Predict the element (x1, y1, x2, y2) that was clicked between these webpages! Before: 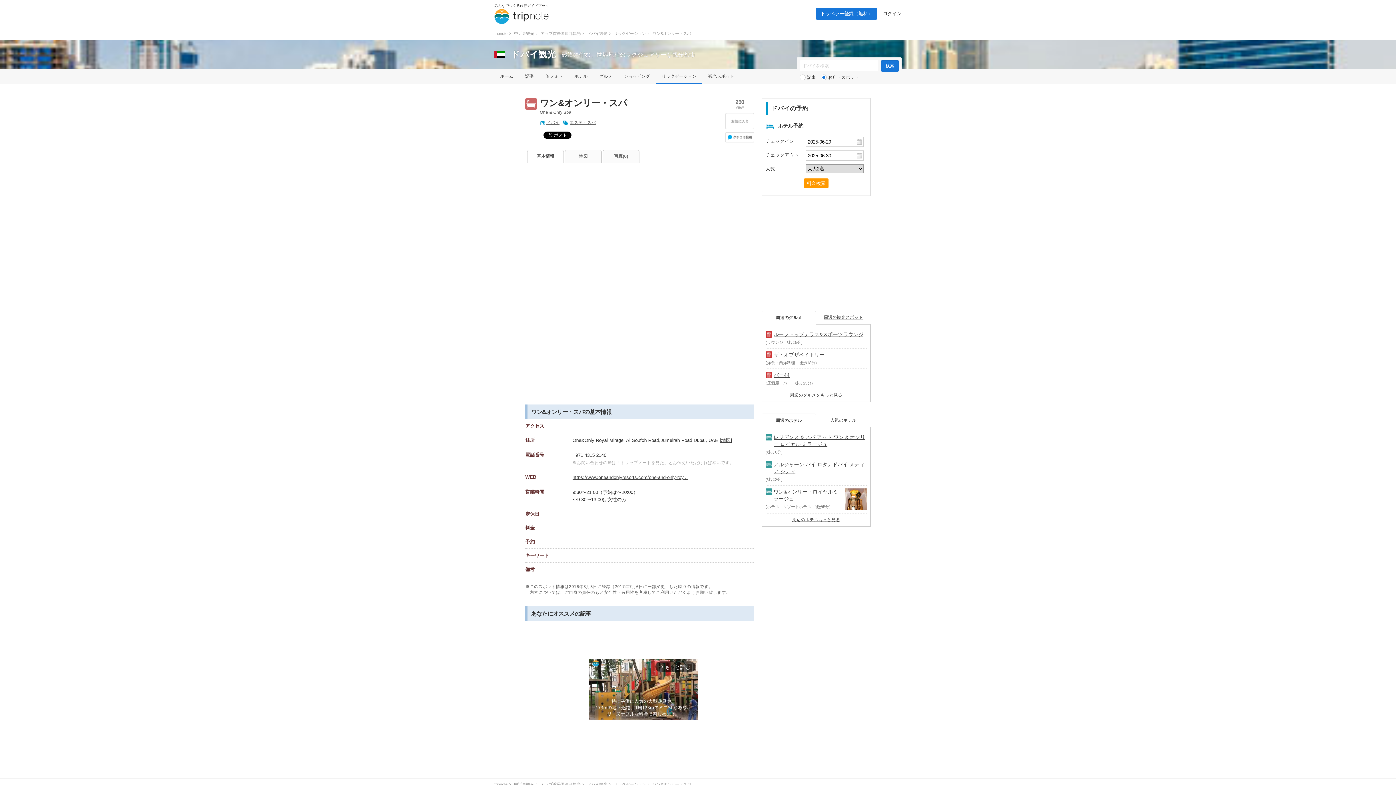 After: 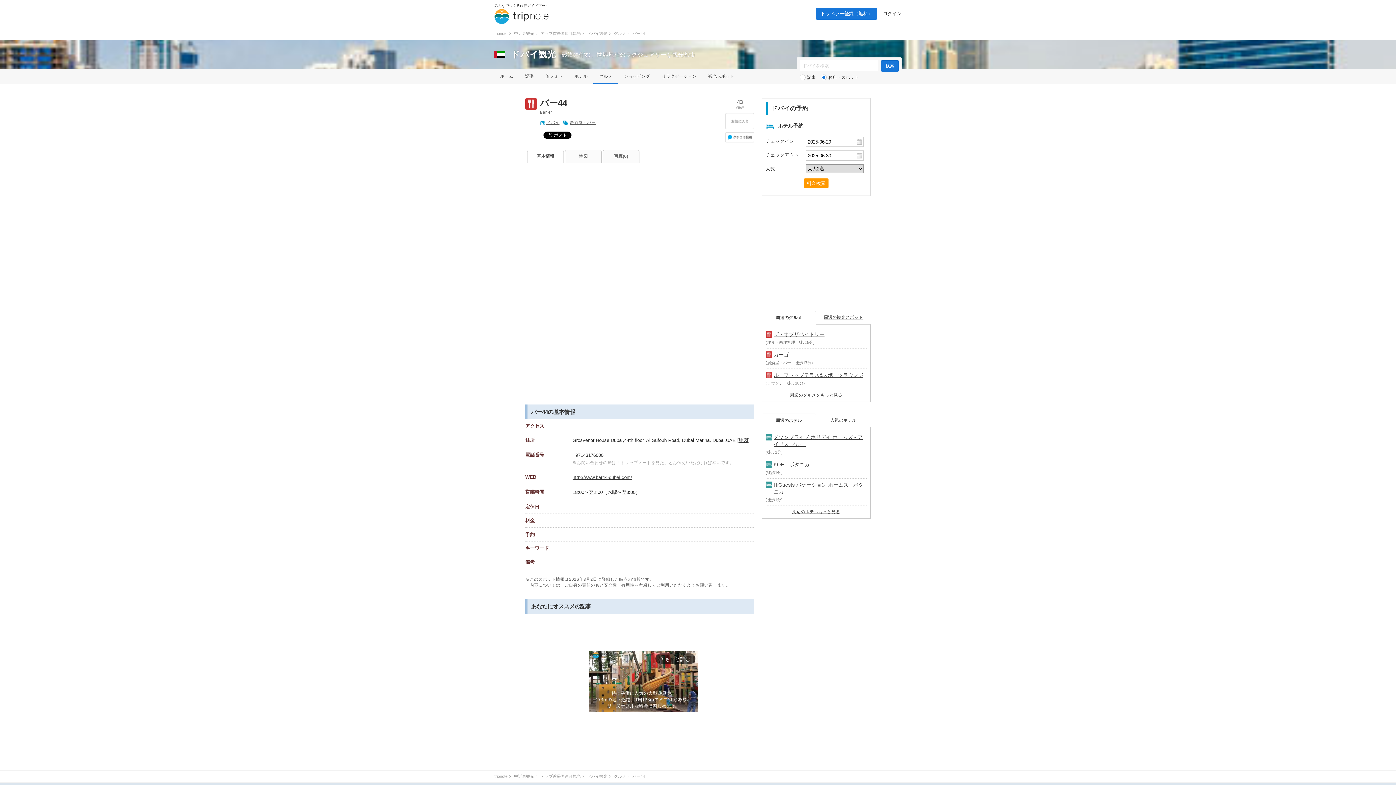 Action: label: バー44 bbox: (773, 372, 789, 378)